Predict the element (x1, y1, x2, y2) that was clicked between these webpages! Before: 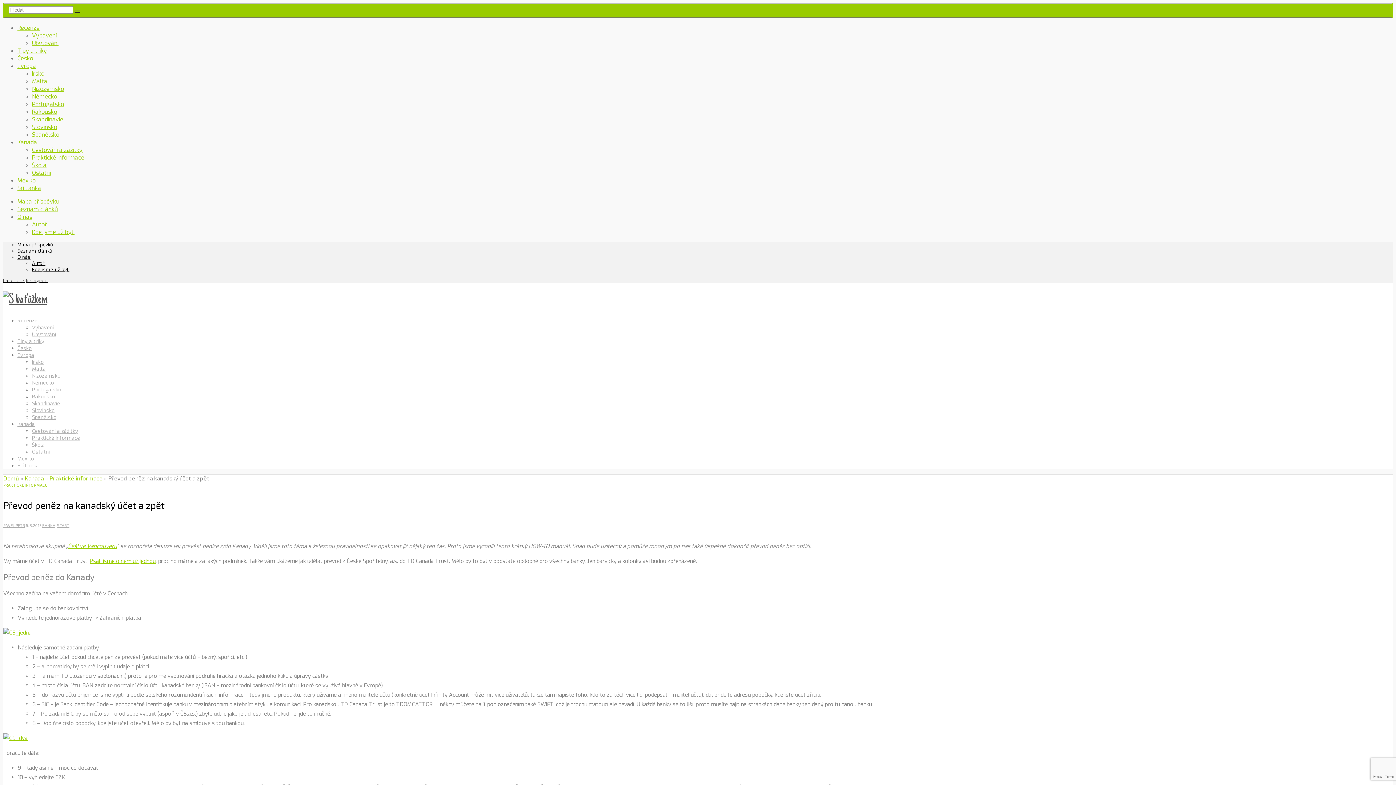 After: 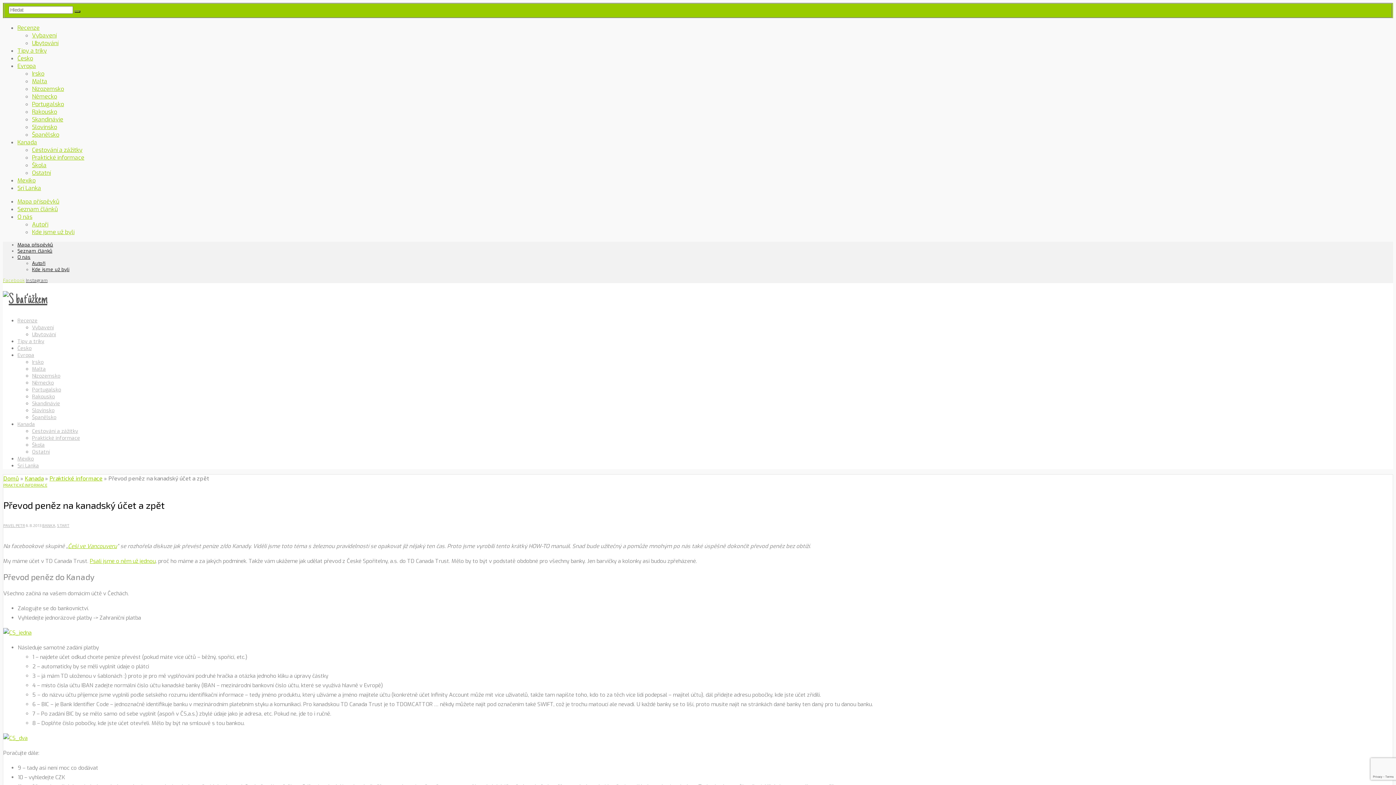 Action: label: Facebook bbox: (2, 277, 24, 283)